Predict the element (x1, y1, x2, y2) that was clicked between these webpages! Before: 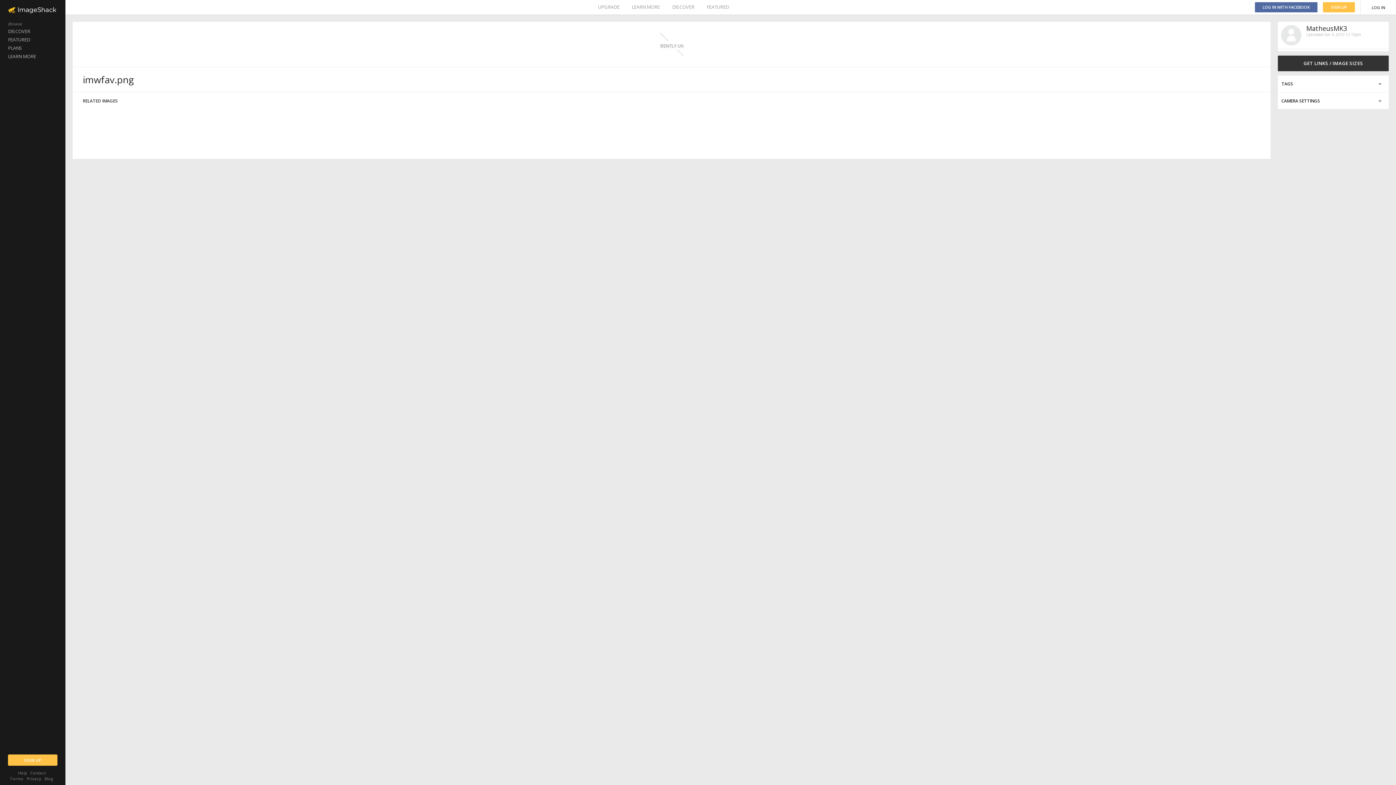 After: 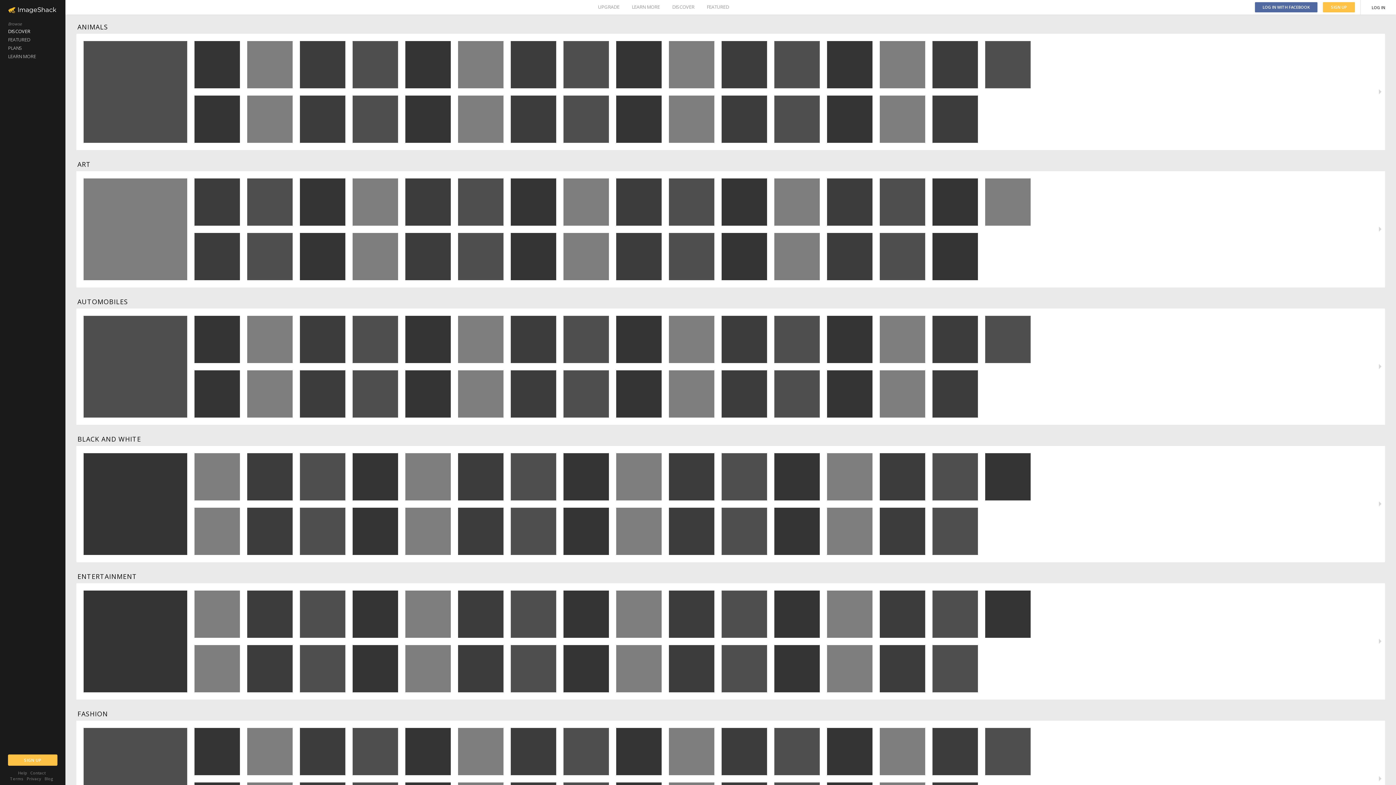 Action: bbox: (672, 0, 694, 14) label: DISCOVER